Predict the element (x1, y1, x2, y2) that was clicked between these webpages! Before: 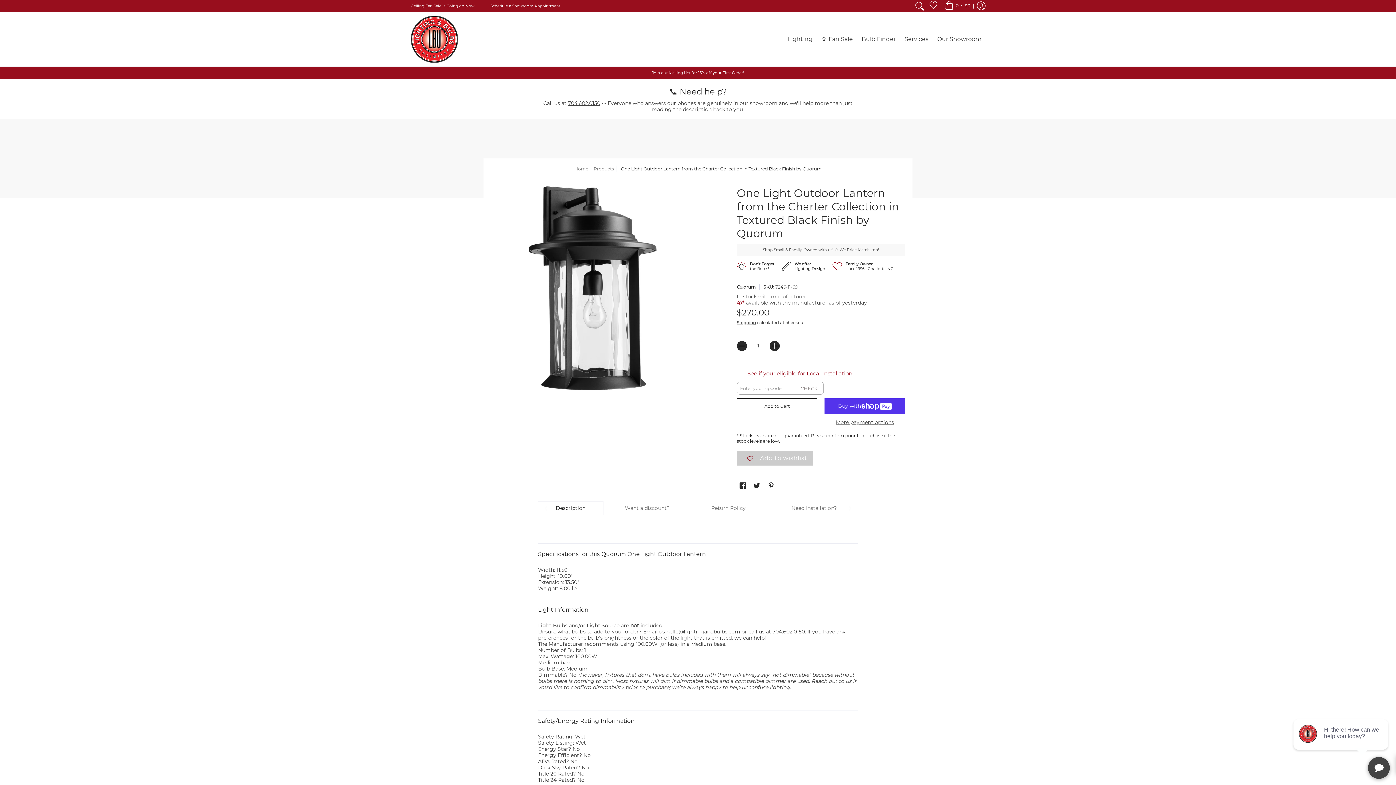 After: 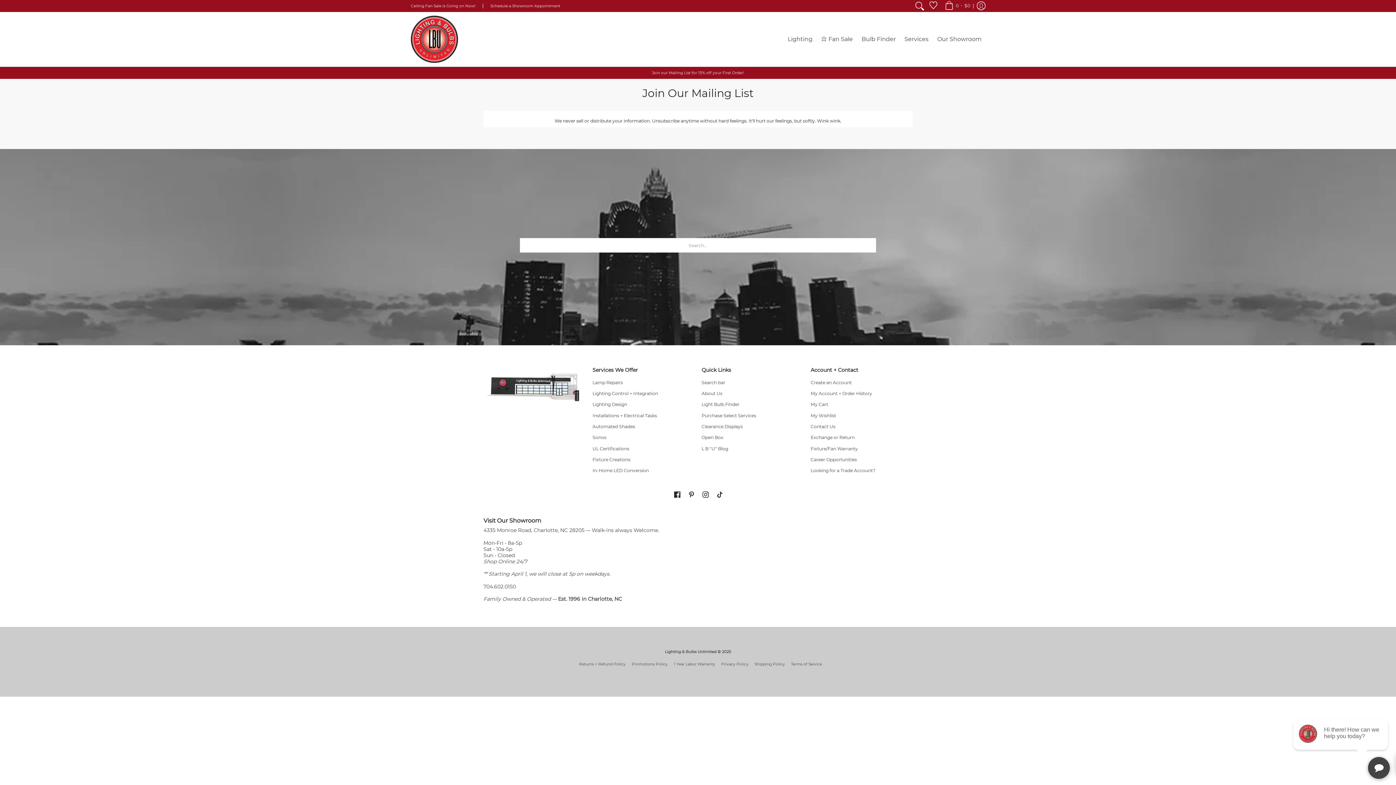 Action: label: Join our Mailing List for 15% off your First Order! bbox: (652, 70, 744, 75)